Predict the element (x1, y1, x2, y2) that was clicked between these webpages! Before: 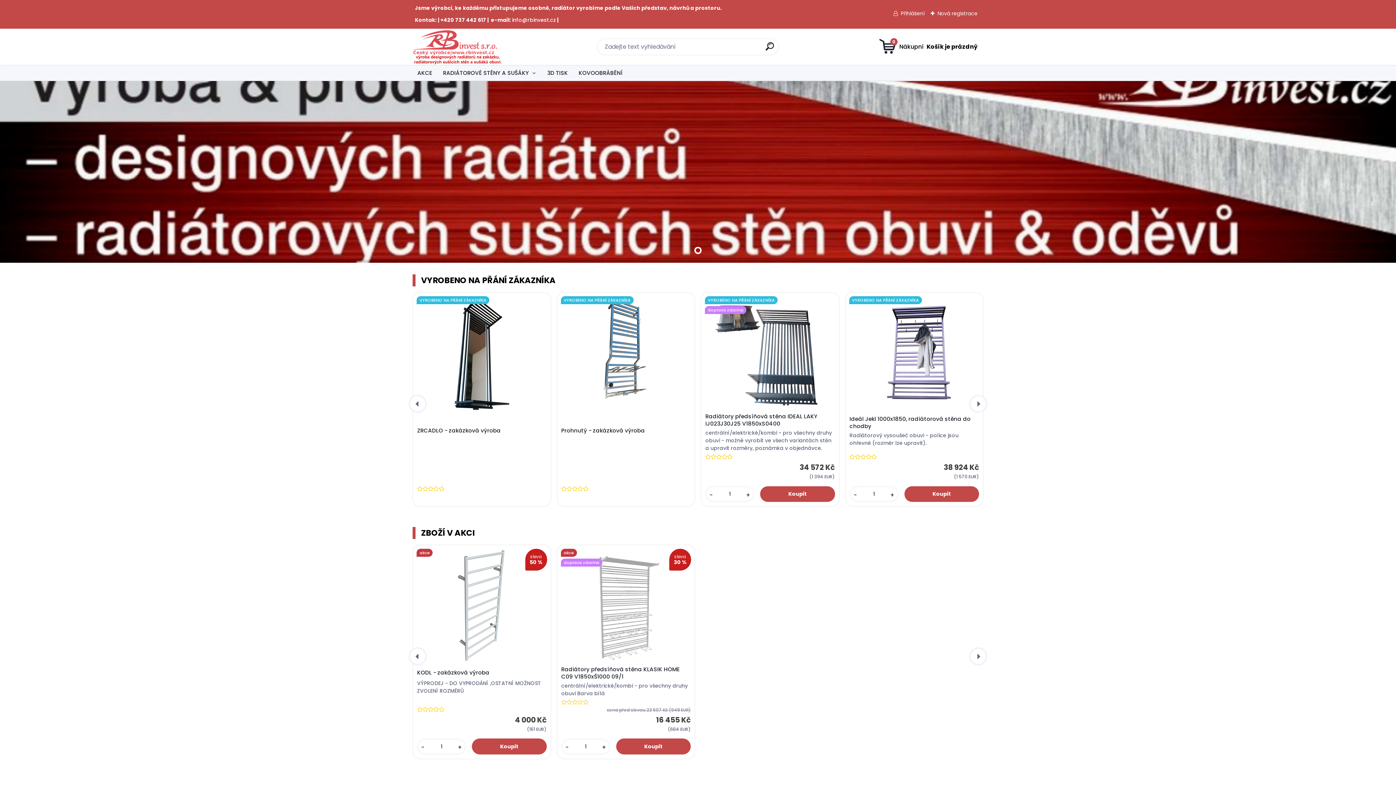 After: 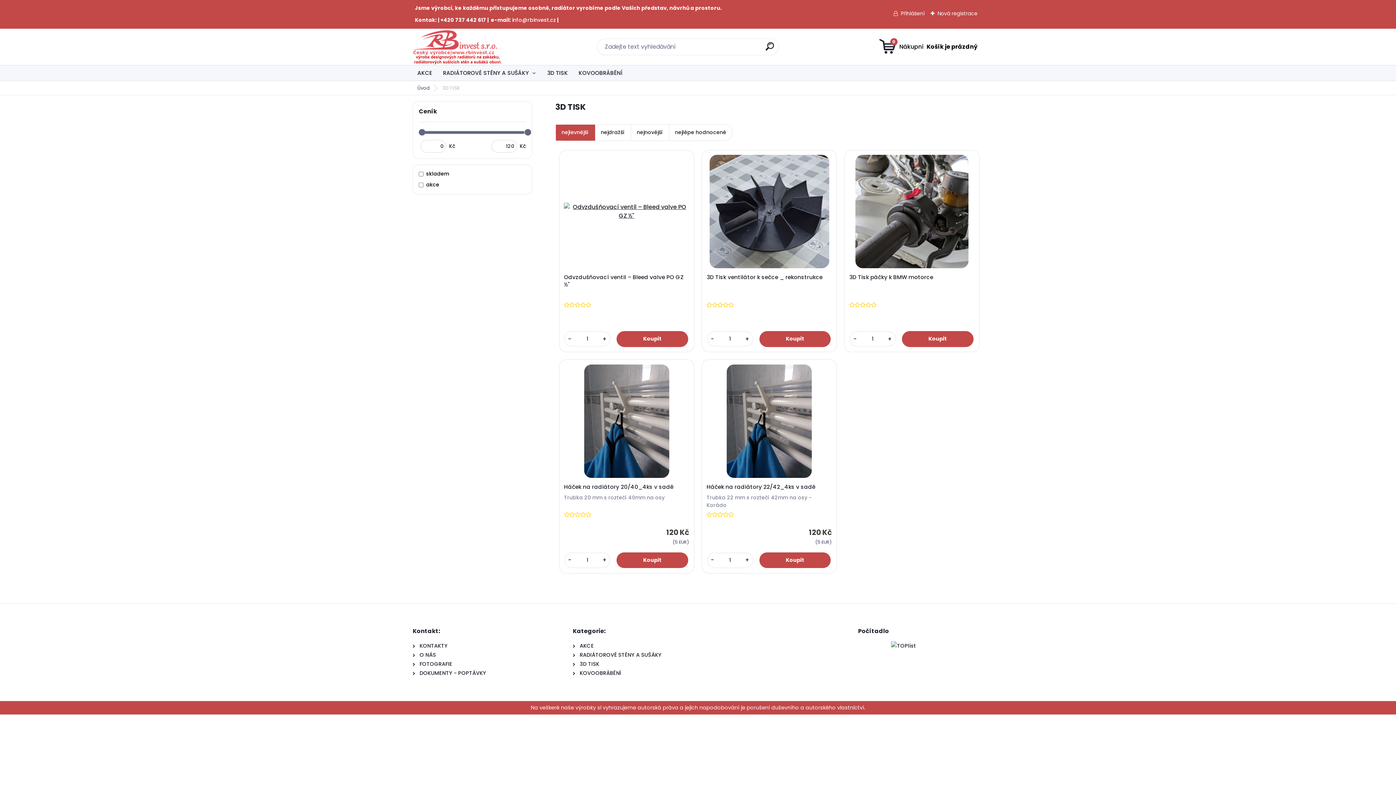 Action: bbox: (542, 65, 572, 80) label: 3D TISK